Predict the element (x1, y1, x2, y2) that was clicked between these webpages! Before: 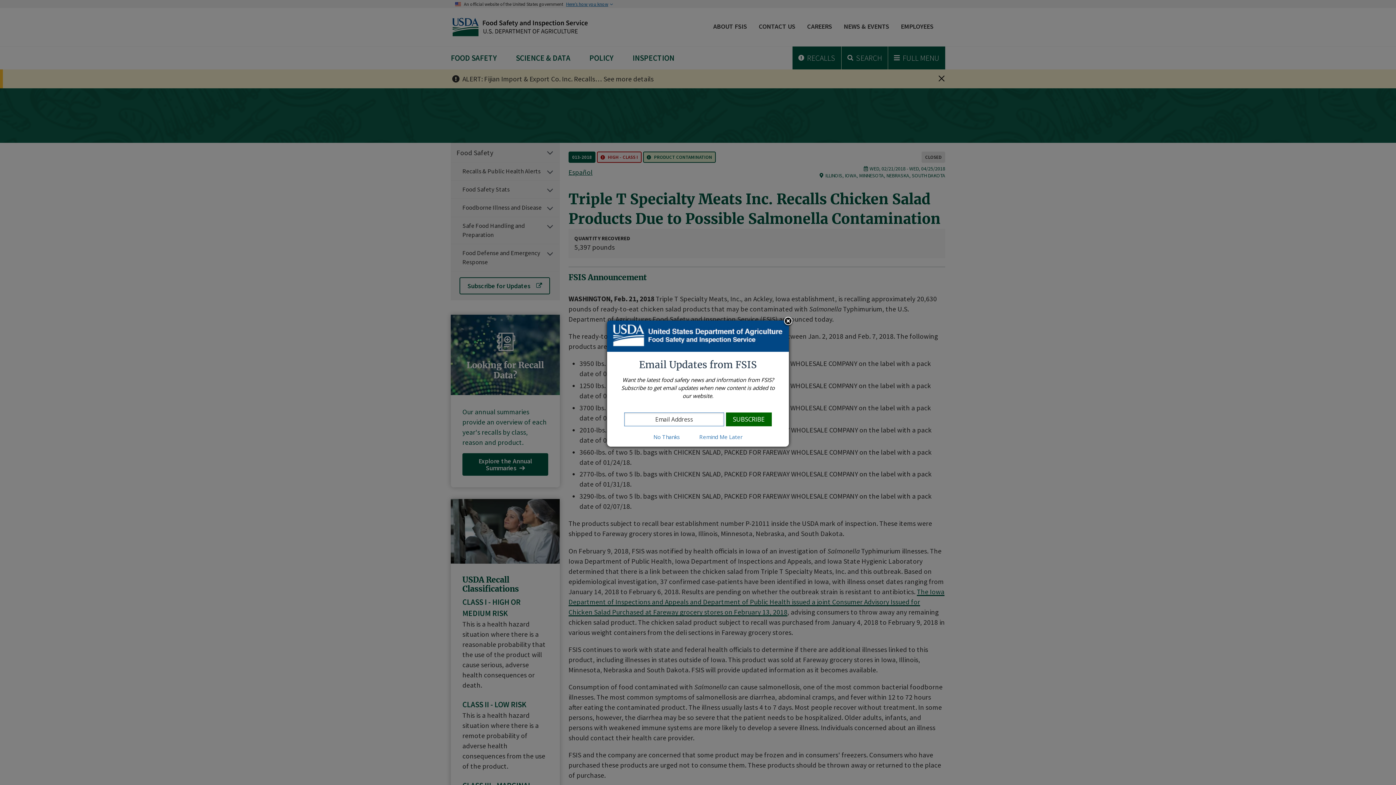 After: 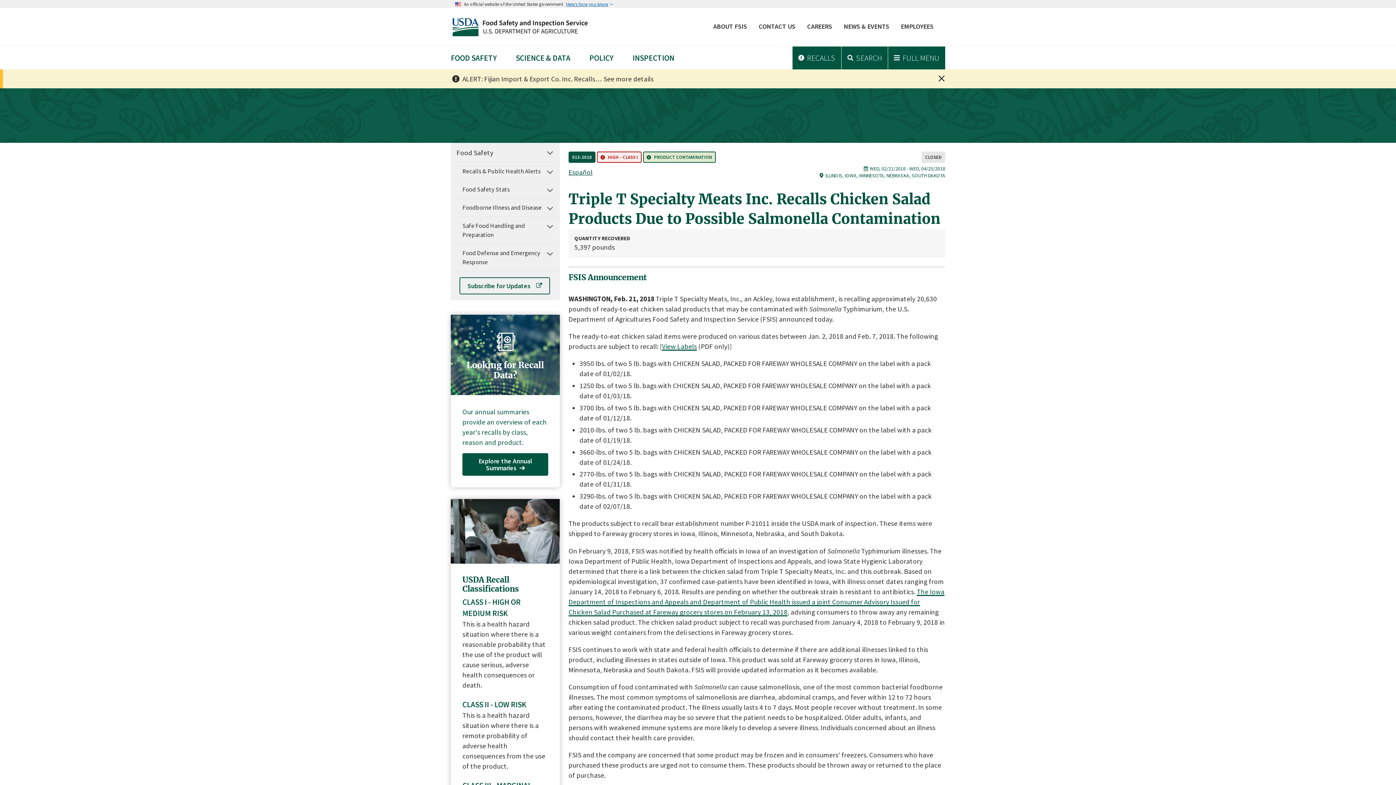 Action: label: No Thanks bbox: (644, 433, 689, 440)